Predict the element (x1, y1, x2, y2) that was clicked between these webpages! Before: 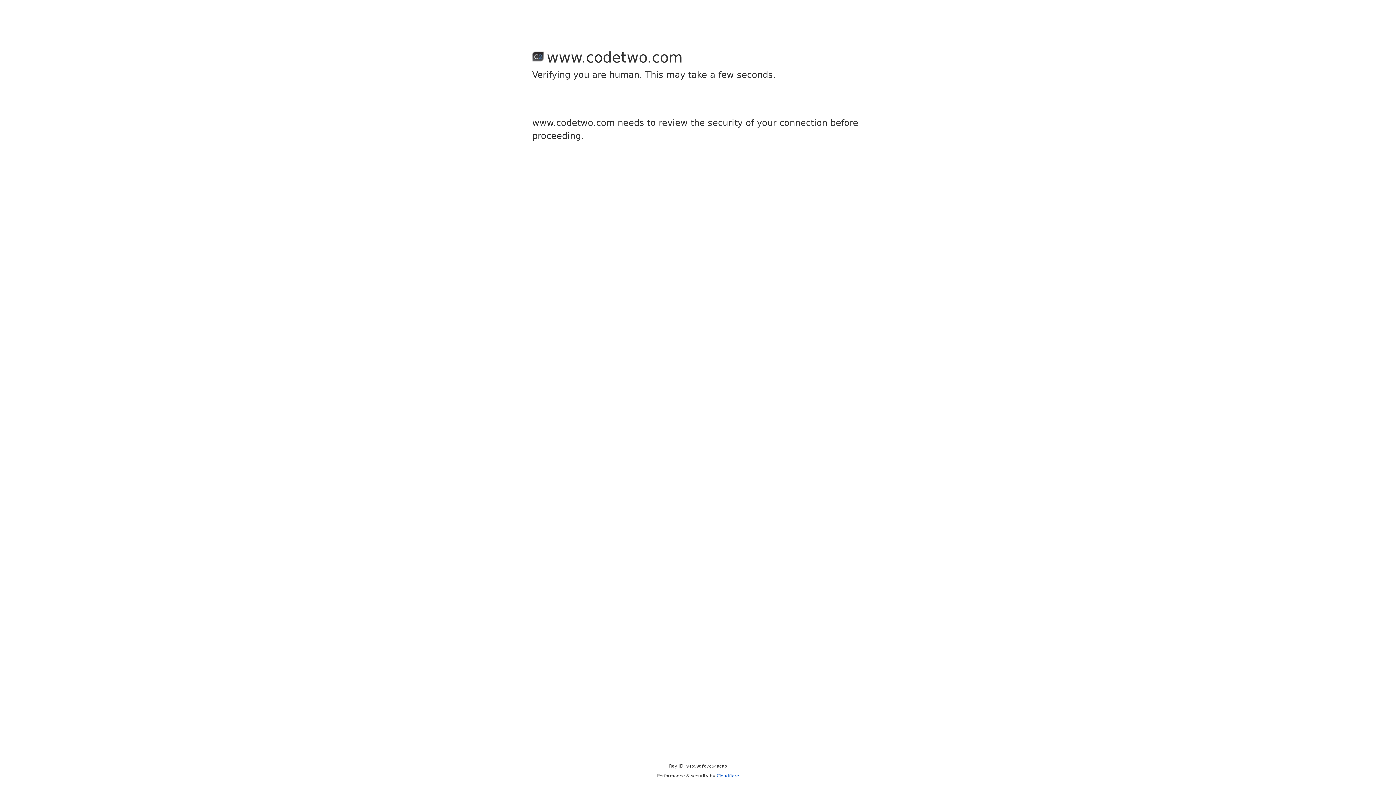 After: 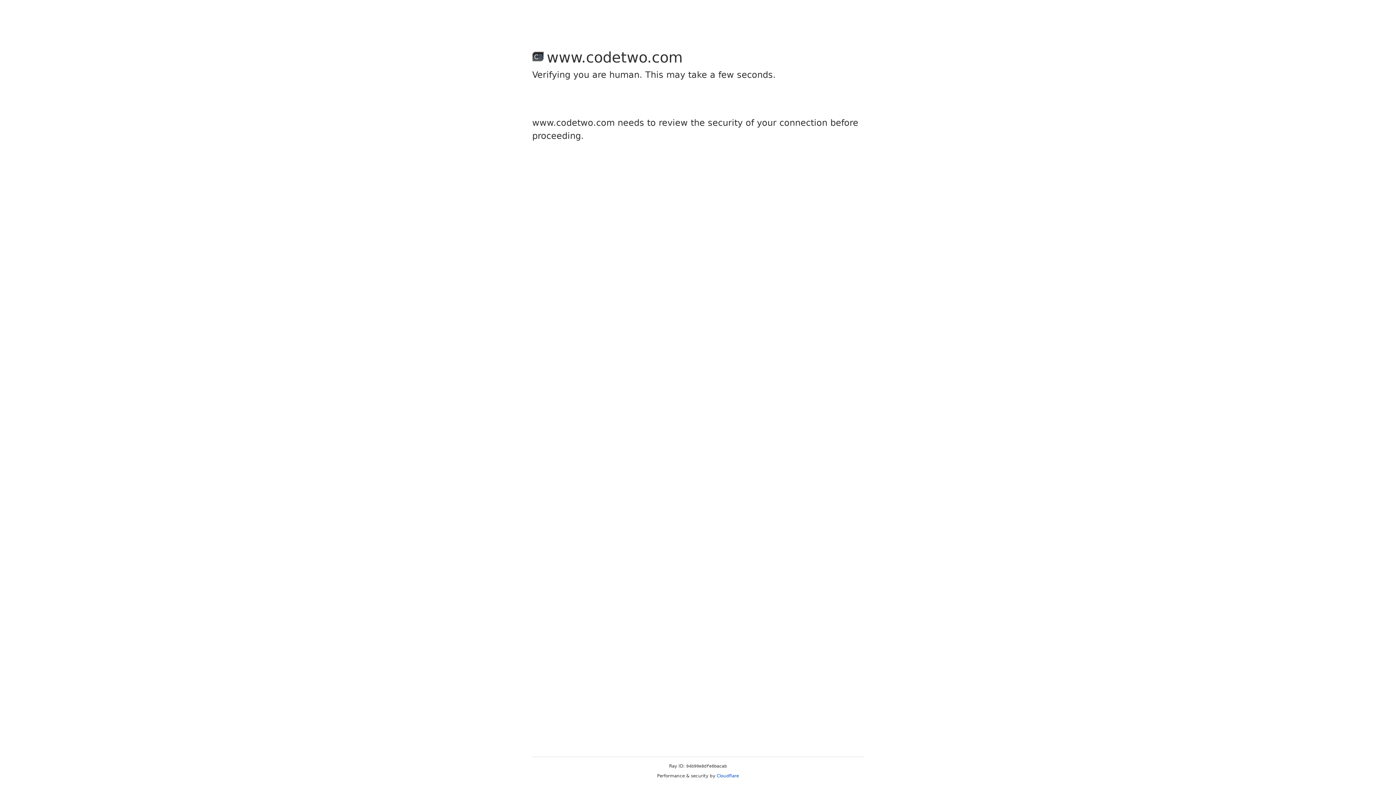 Action: bbox: (716, 773, 739, 778) label: Cloudflare